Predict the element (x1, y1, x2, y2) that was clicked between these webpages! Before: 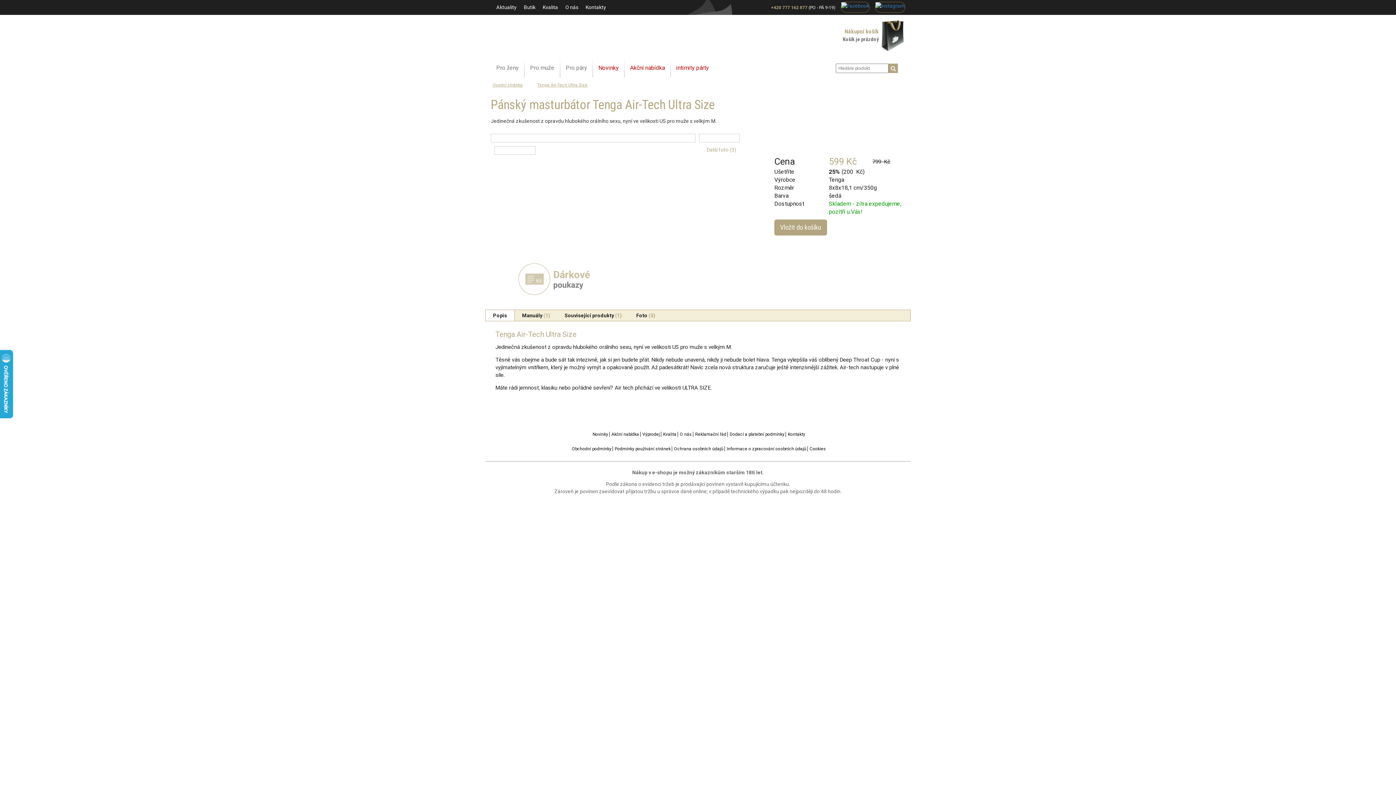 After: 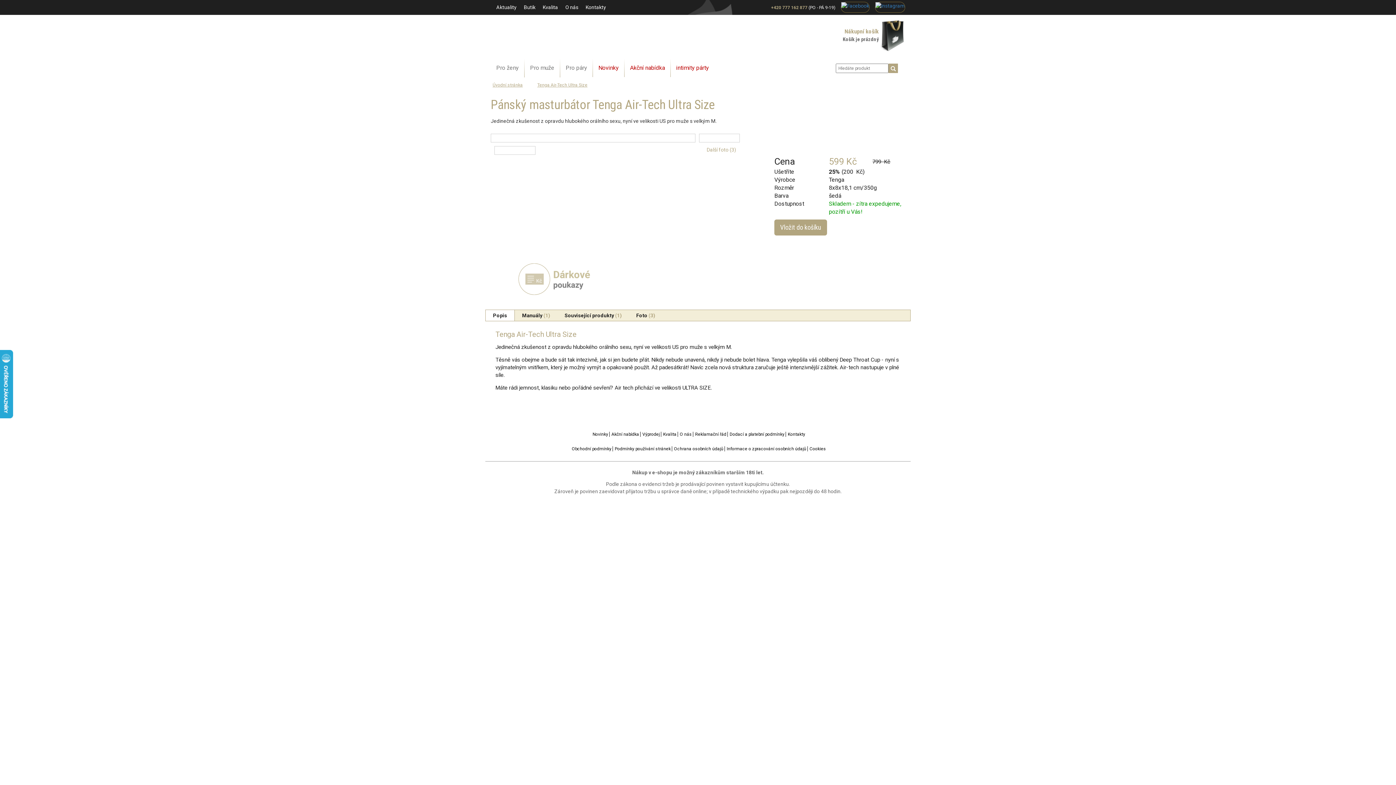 Action: bbox: (490, 133, 763, 153) label: Další foto (3)